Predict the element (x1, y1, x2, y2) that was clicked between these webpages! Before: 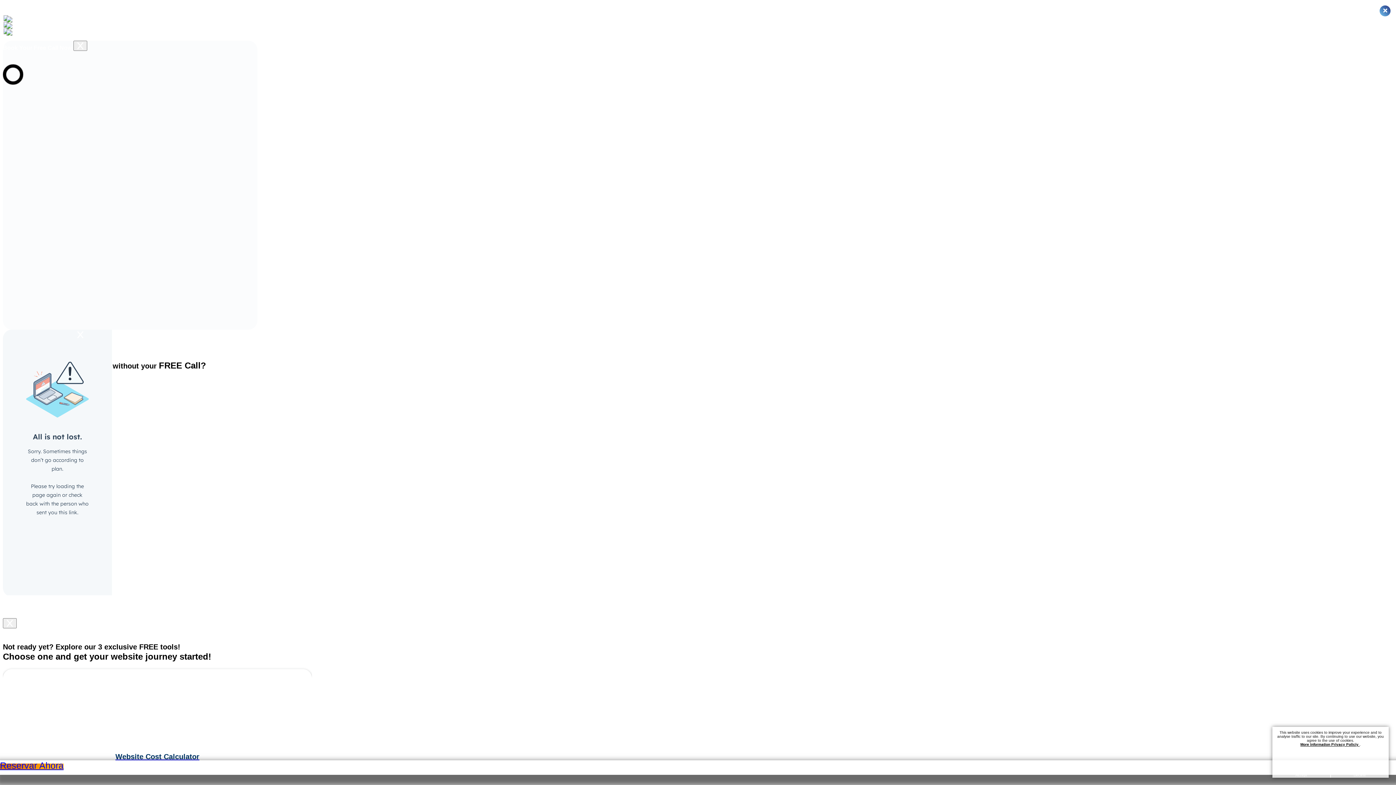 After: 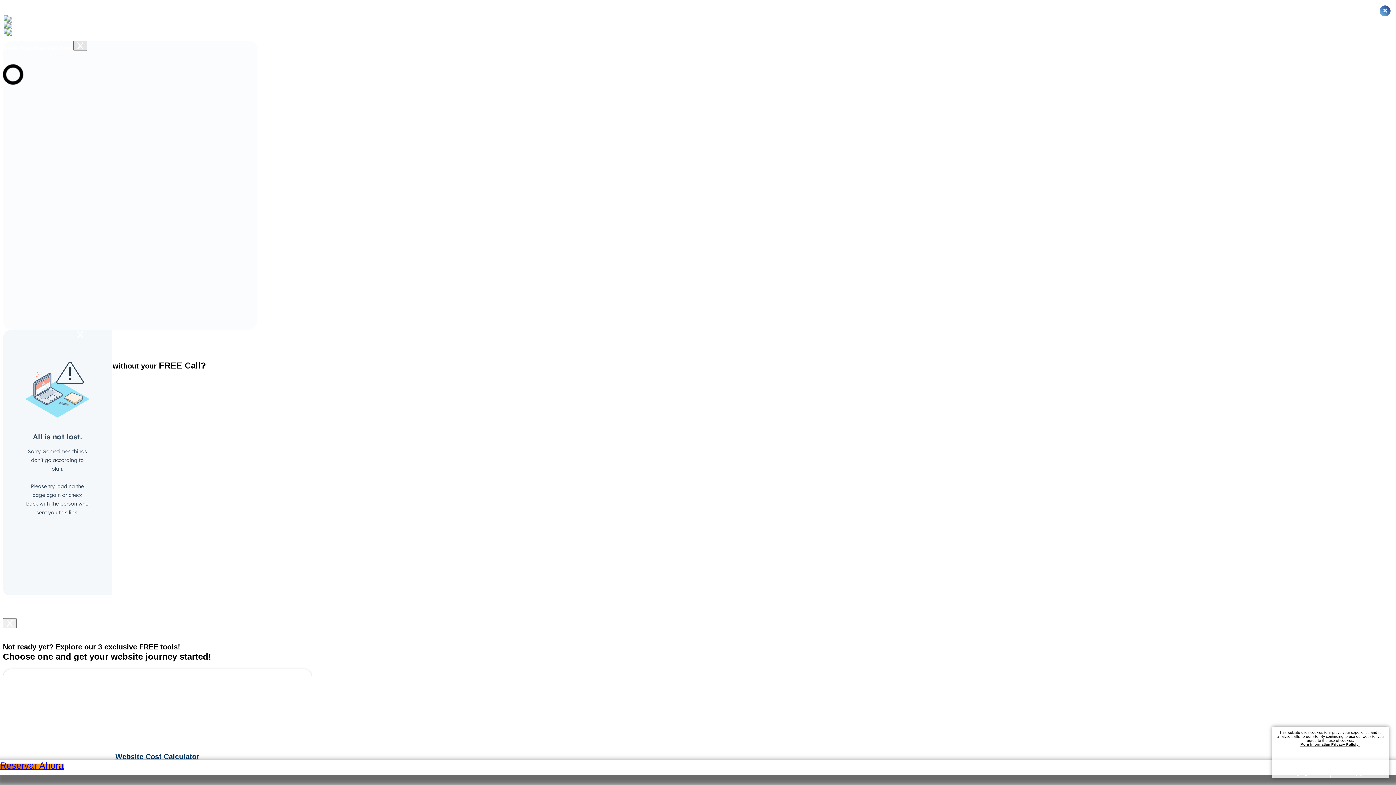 Action: bbox: (73, 40, 87, 50) label: Close